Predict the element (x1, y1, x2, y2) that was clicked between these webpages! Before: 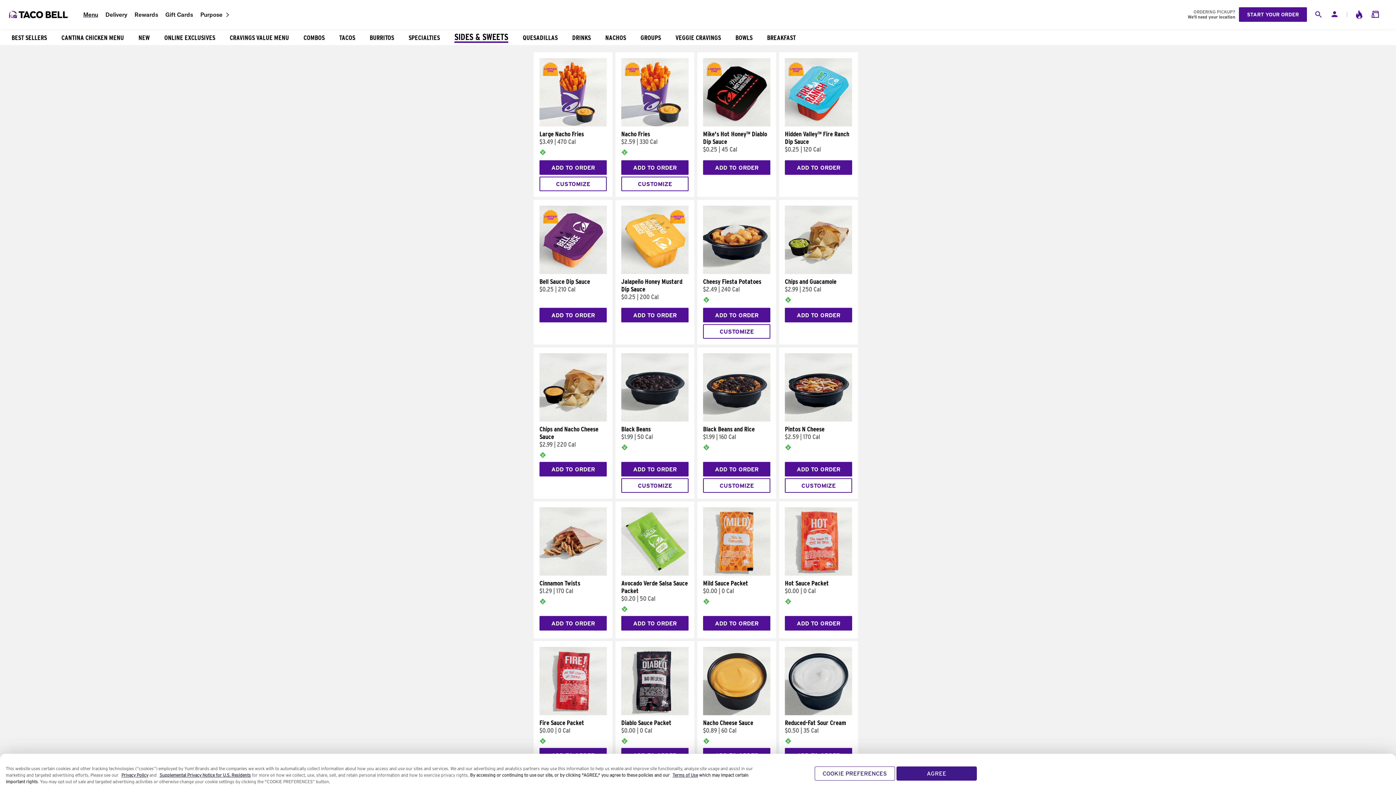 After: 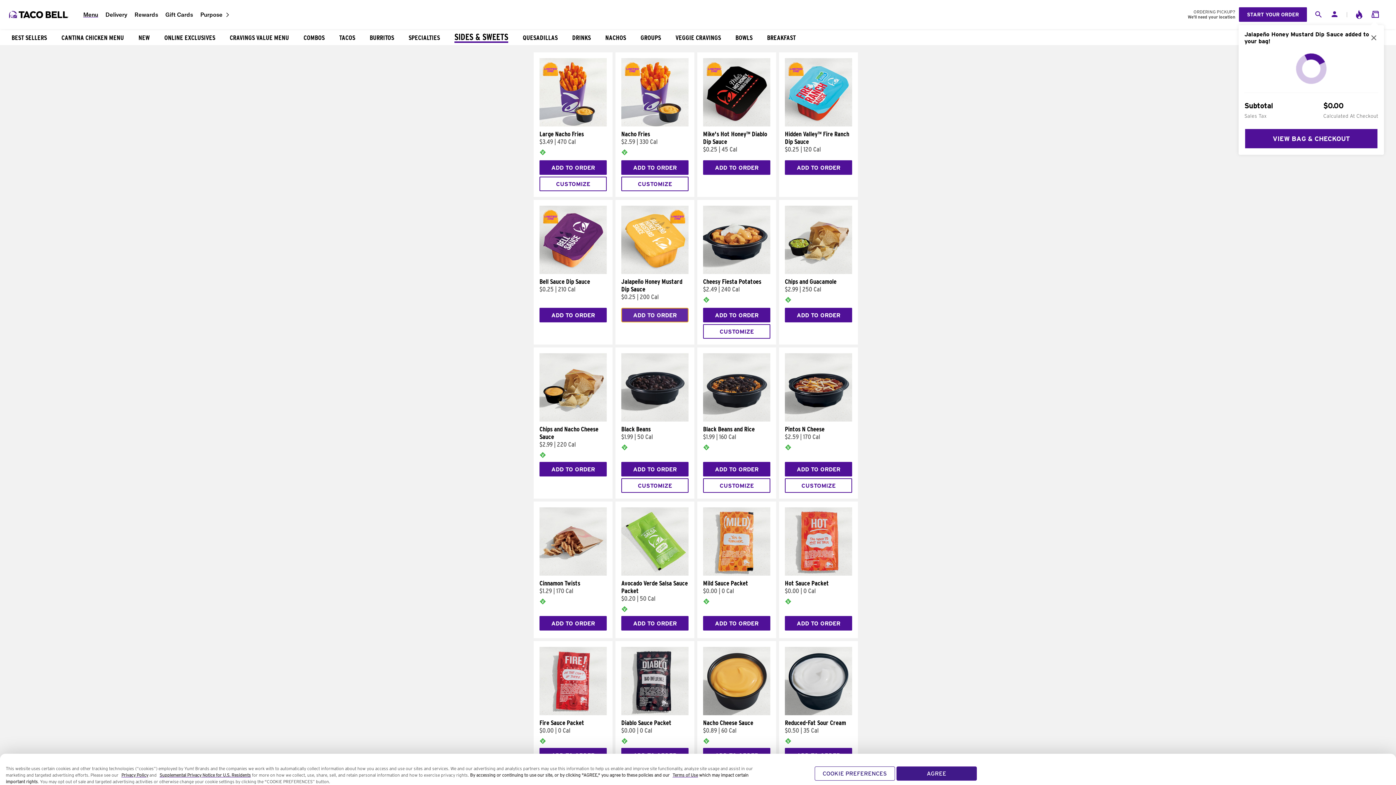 Action: bbox: (621, 308, 688, 322) label: ADD TO ORDER